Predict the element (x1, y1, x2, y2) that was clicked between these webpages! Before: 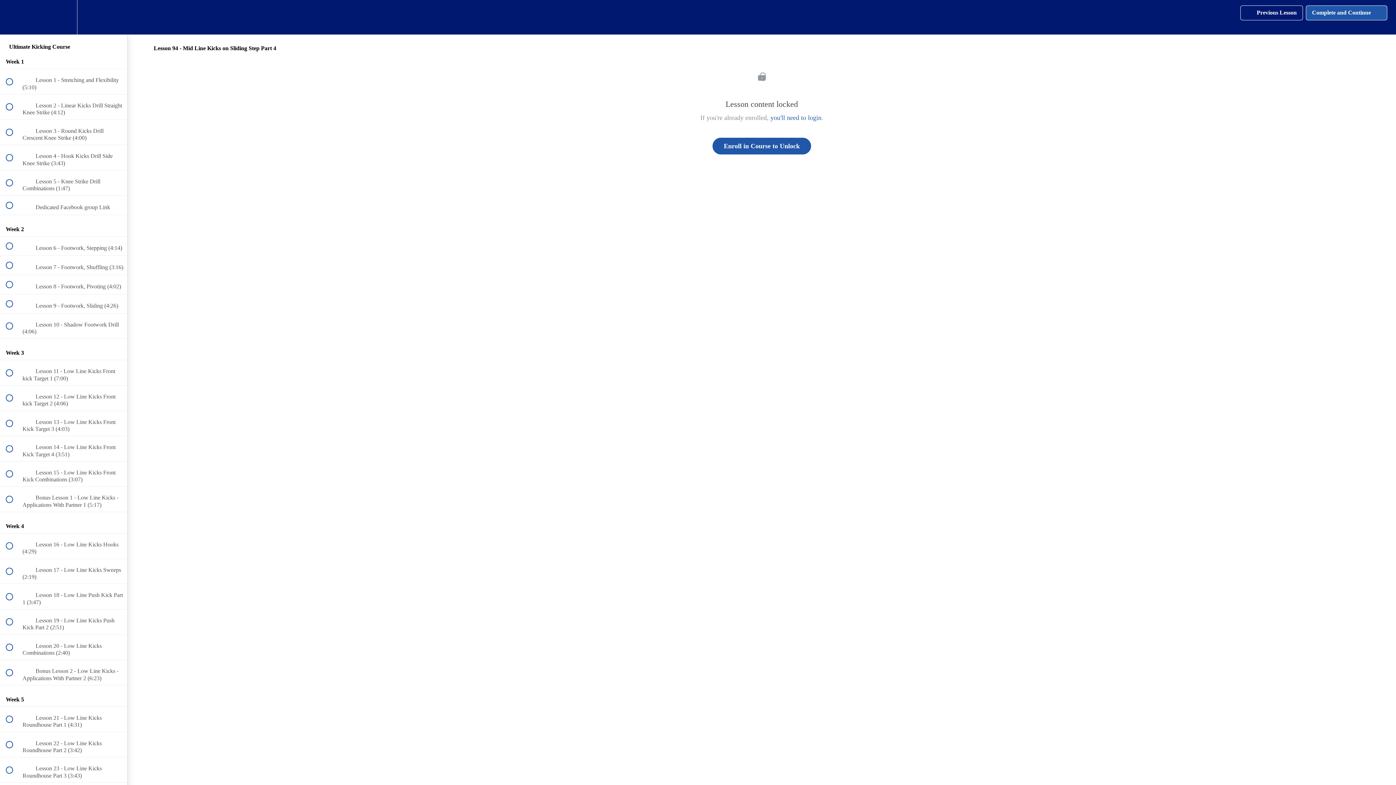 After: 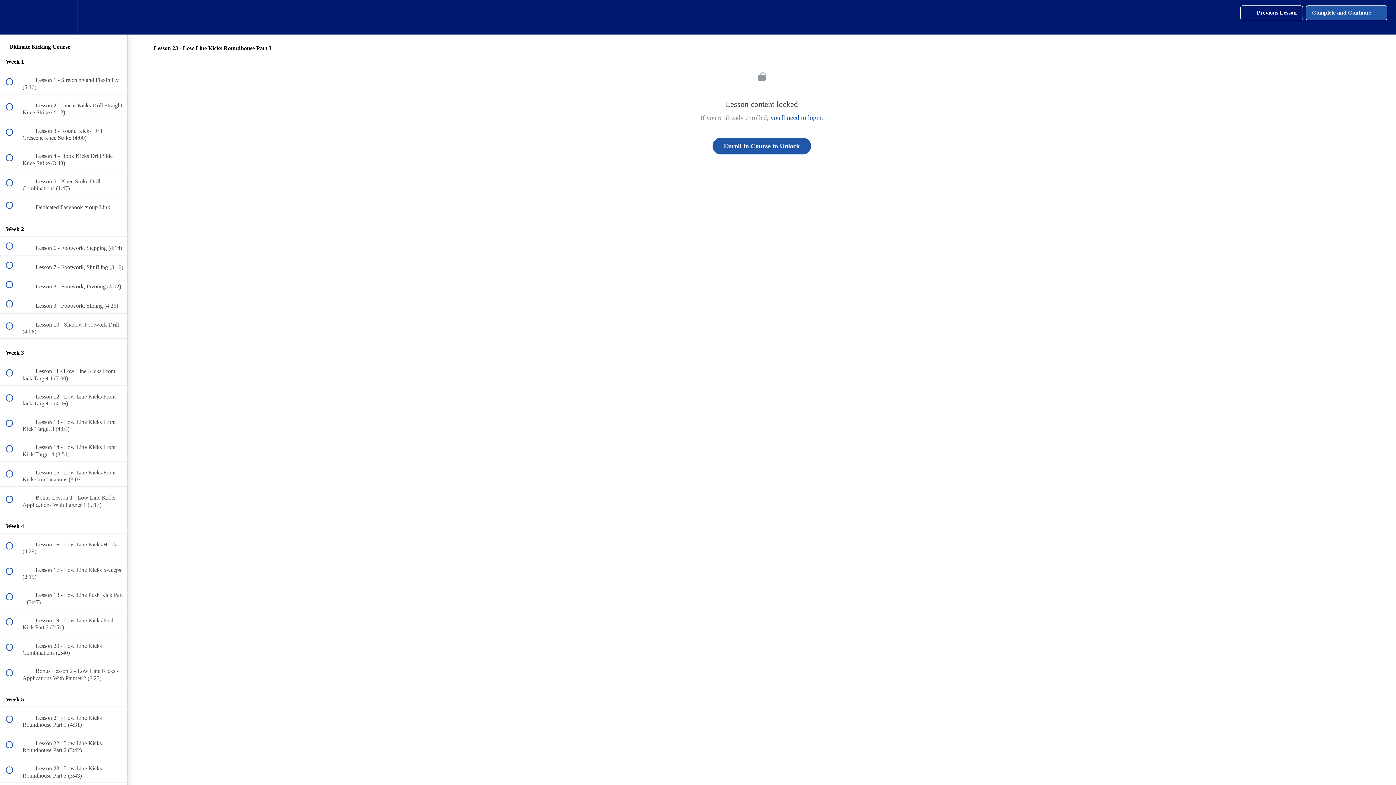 Action: bbox: (0, 757, 127, 782) label:  
 Lesson 23 - Low Line Kicks Roundhouse Part 3 (3:43)